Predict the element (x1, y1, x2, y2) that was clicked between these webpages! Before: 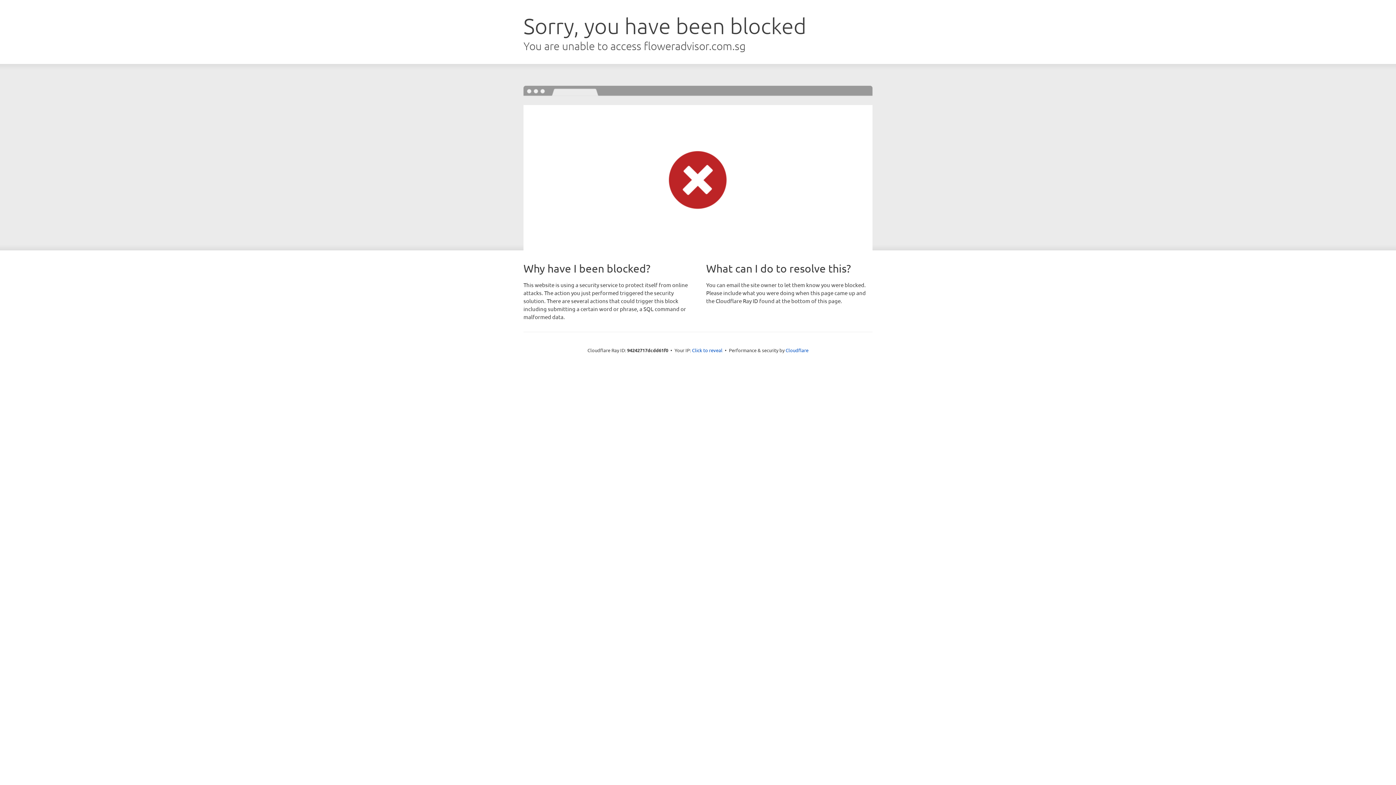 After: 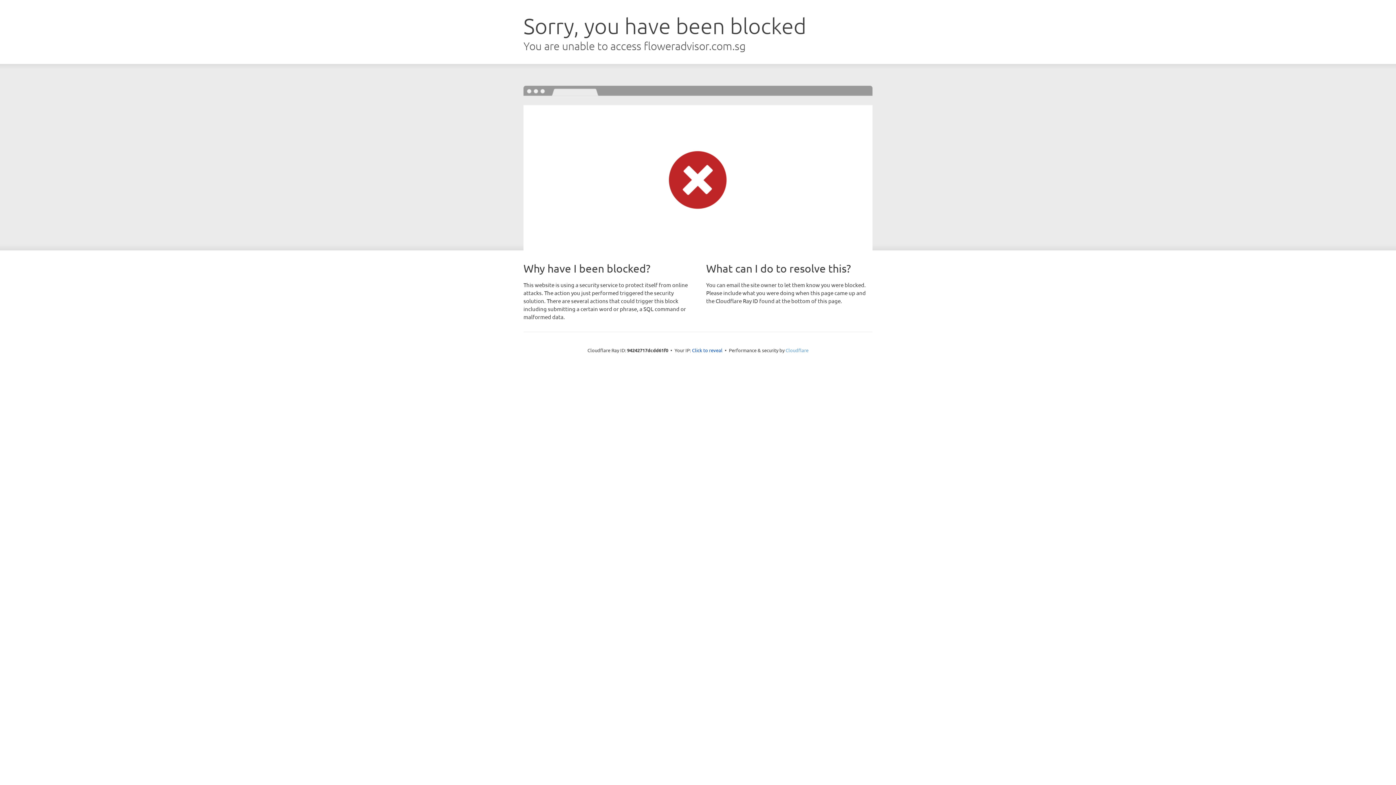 Action: bbox: (785, 347, 808, 353) label: Cloudflare